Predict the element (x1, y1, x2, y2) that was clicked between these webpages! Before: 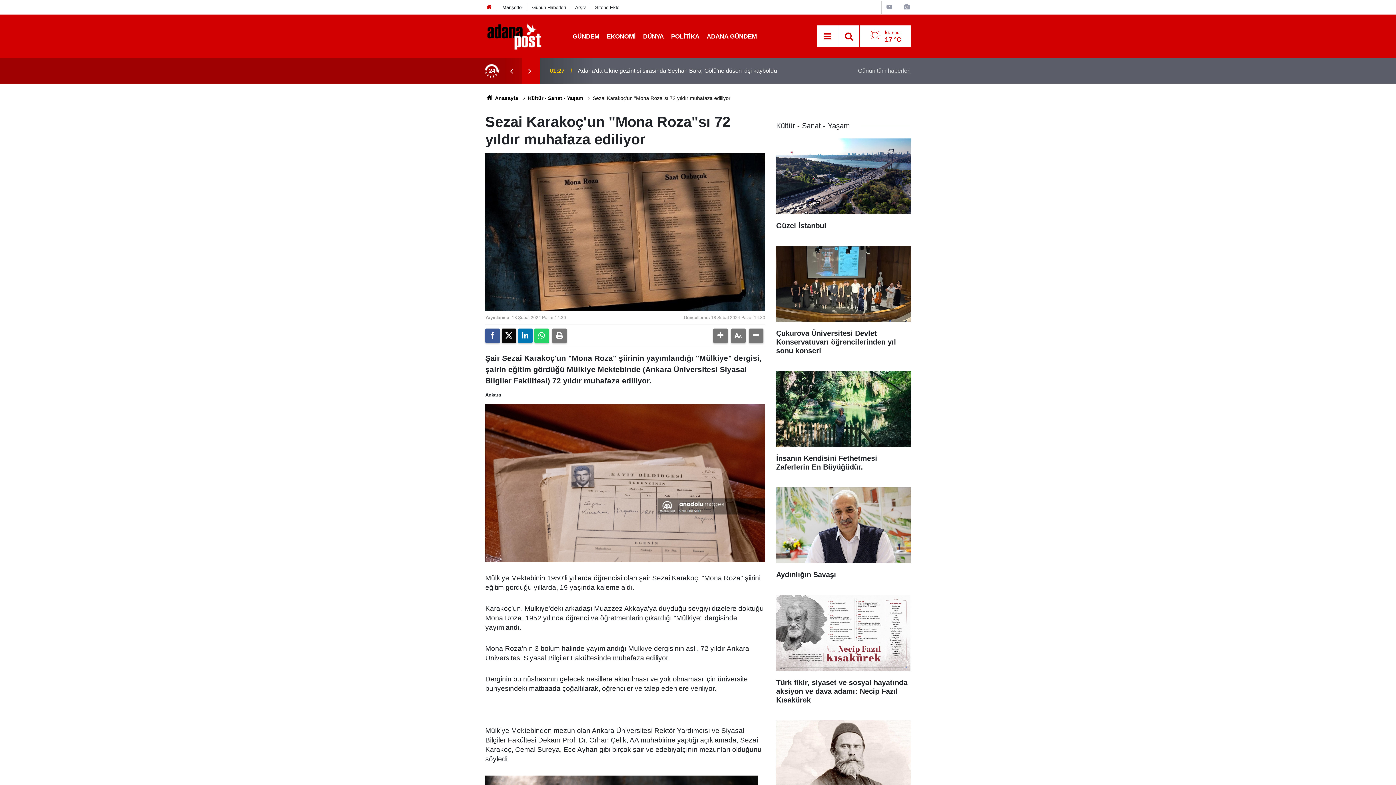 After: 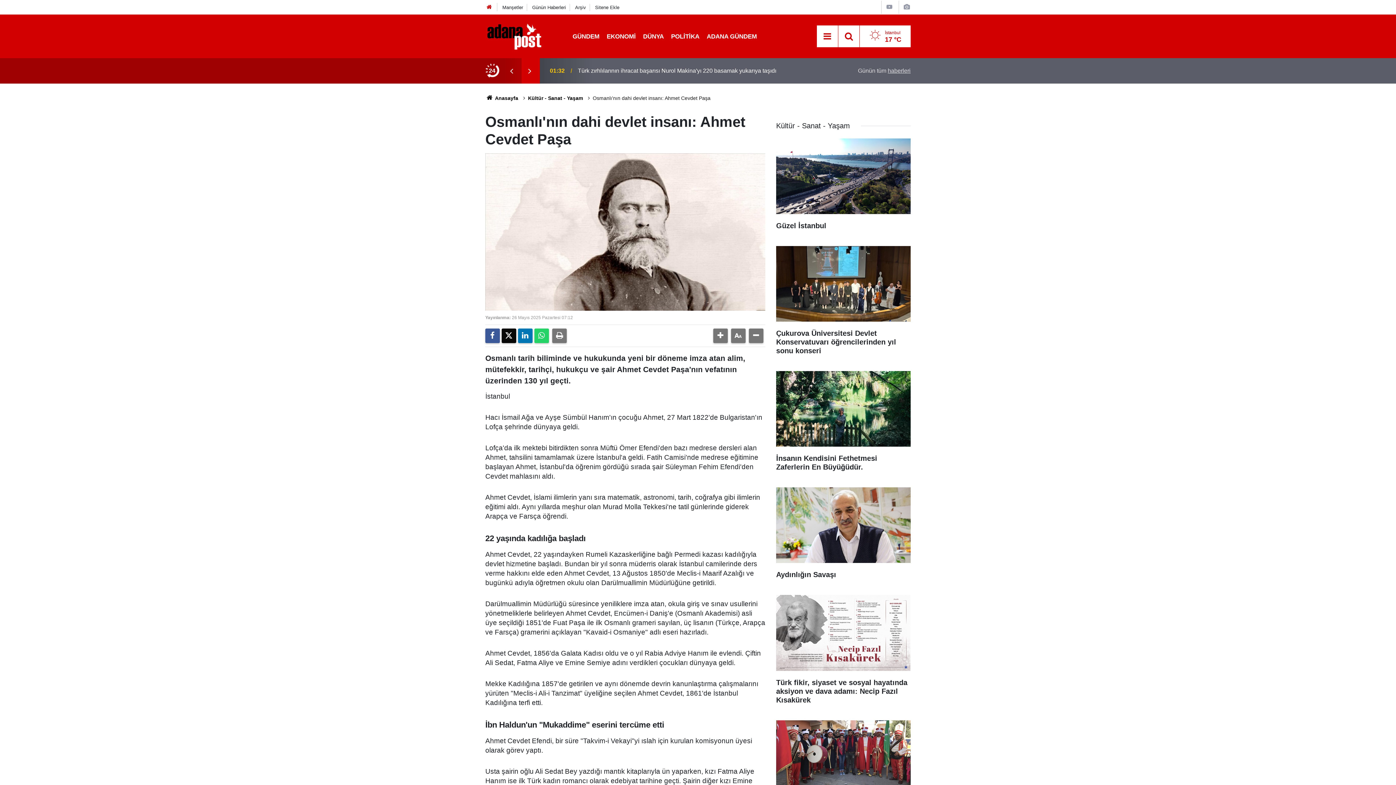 Action: label: Osmanlı'nın dahi devlet insanı: Ahmet Cevdet Paşa bbox: (776, 720, 910, 828)